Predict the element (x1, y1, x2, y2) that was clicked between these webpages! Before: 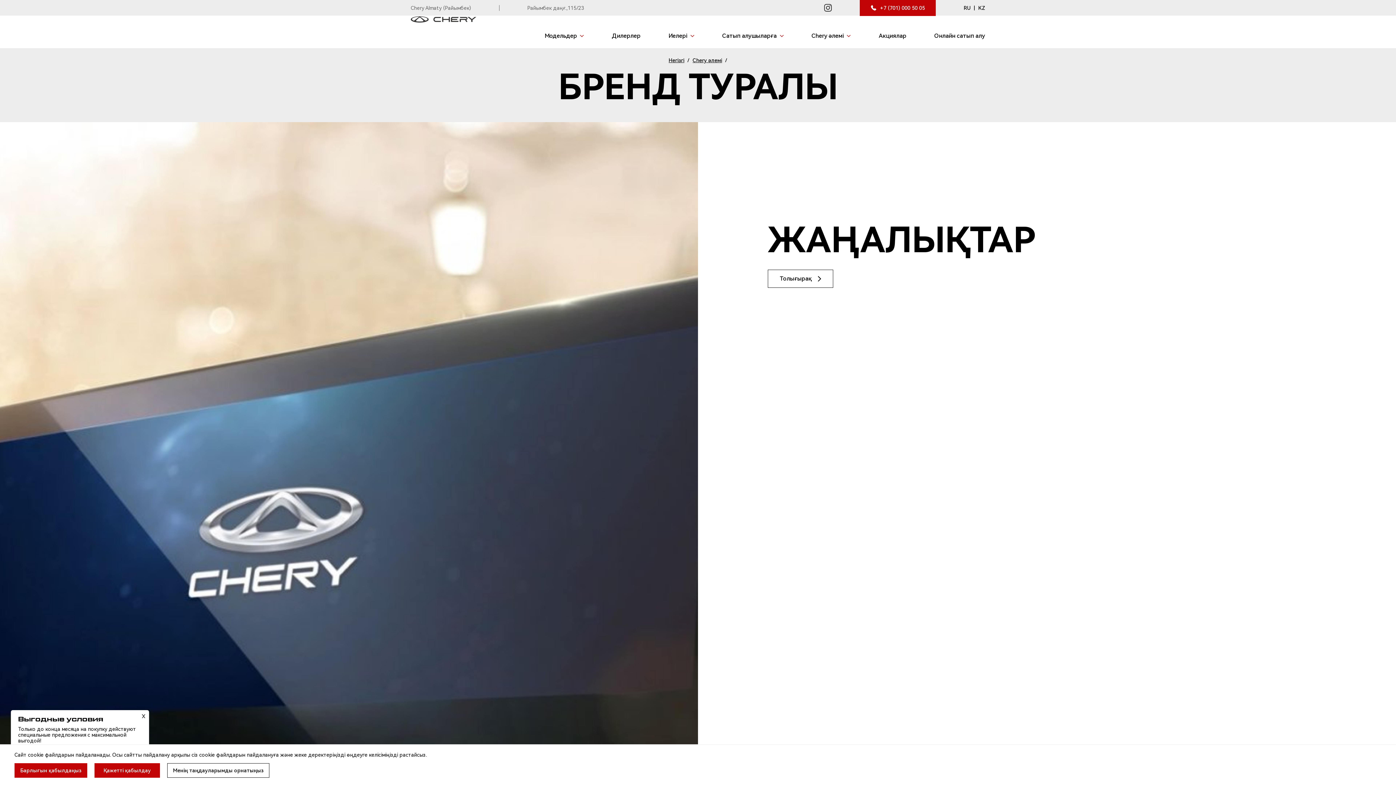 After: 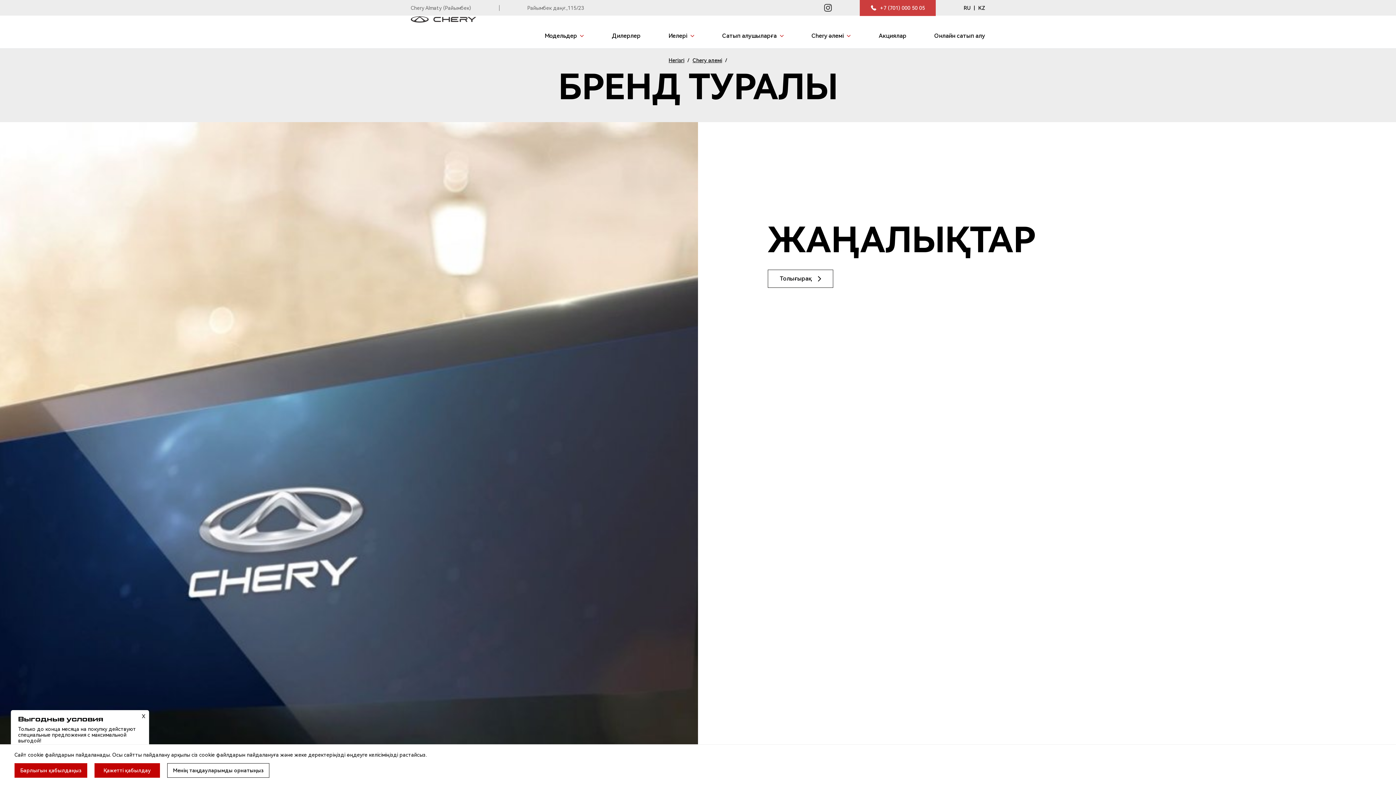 Action: bbox: (860, 0, 936, 16) label: +7 (701) 000 50 05